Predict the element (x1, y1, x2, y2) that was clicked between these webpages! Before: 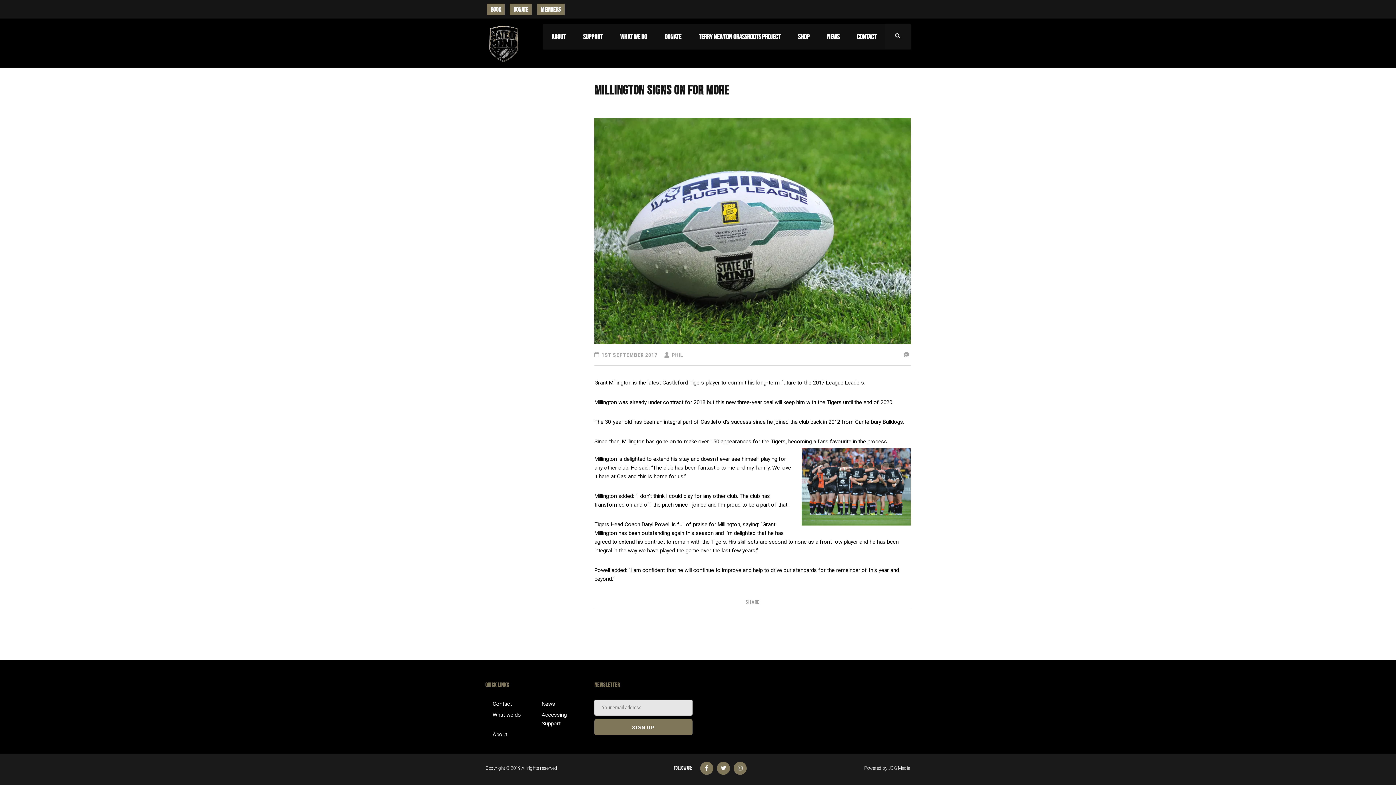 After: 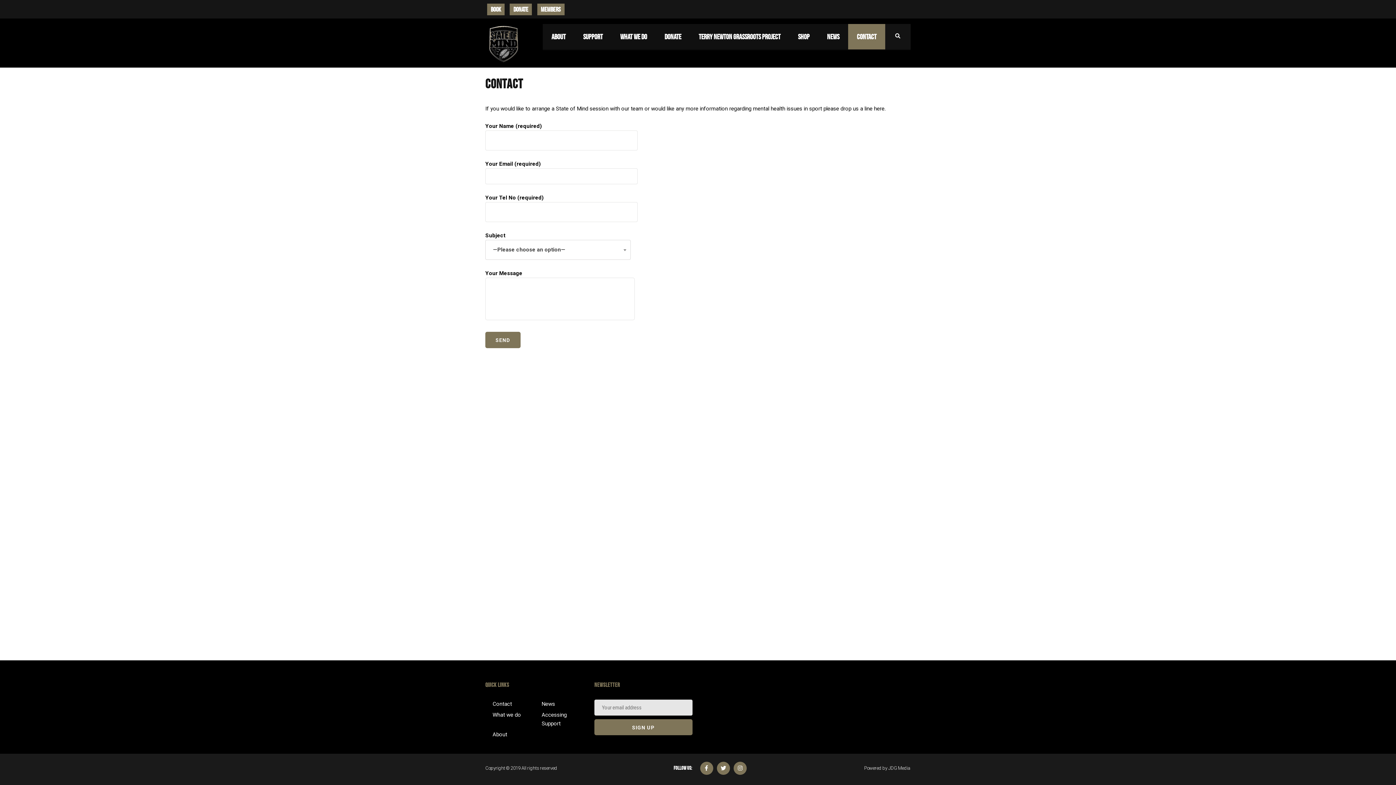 Action: bbox: (492, 700, 512, 708) label: Contact